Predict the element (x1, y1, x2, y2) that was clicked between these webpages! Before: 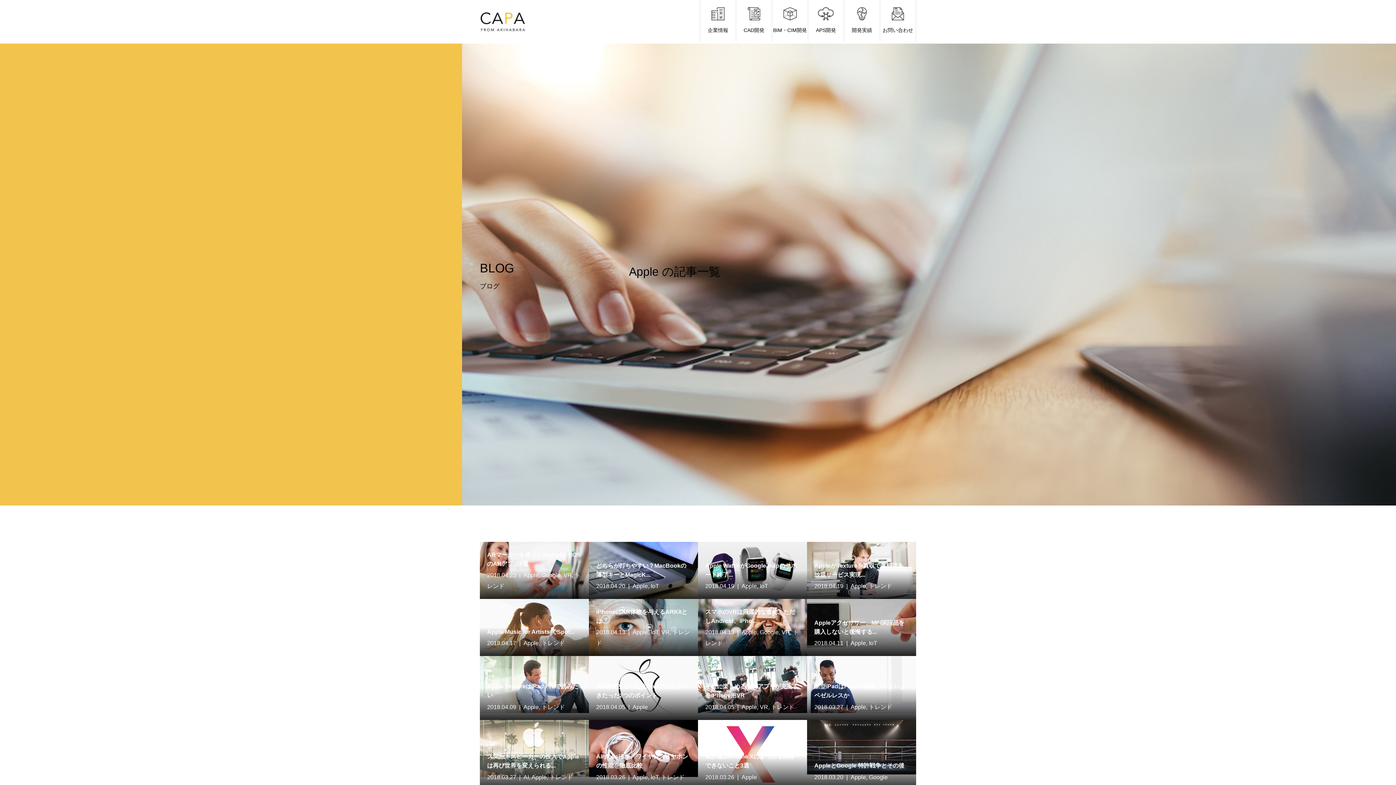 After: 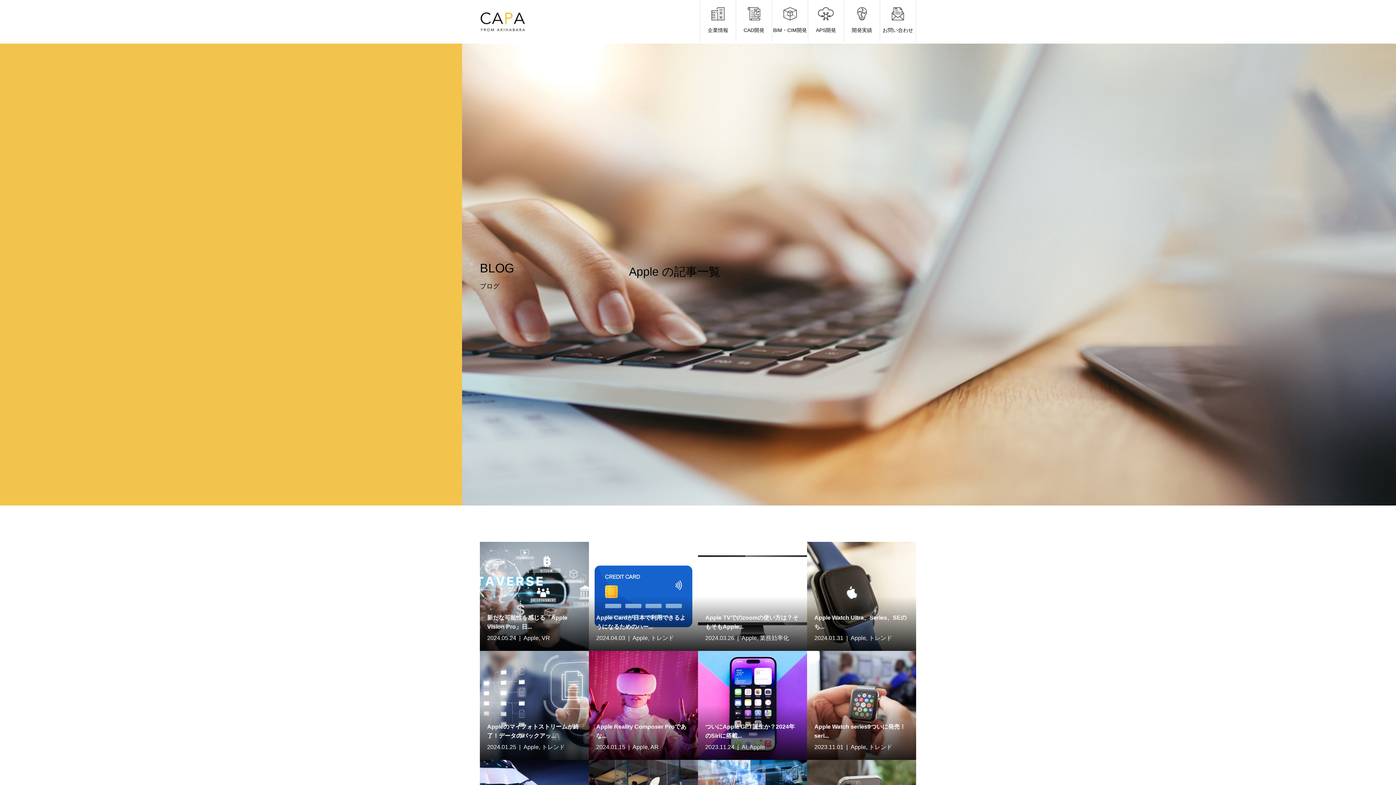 Action: label: Apple bbox: (741, 629, 757, 635)